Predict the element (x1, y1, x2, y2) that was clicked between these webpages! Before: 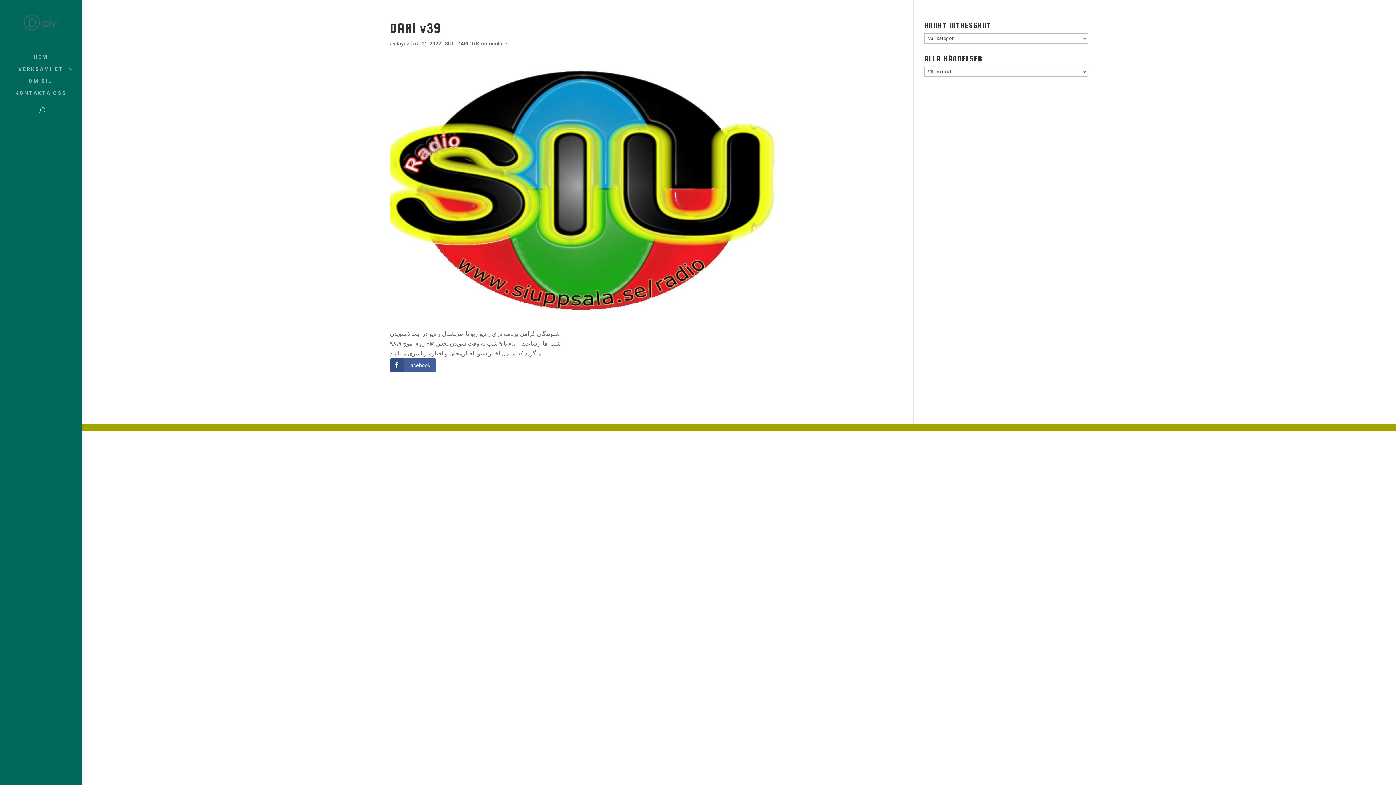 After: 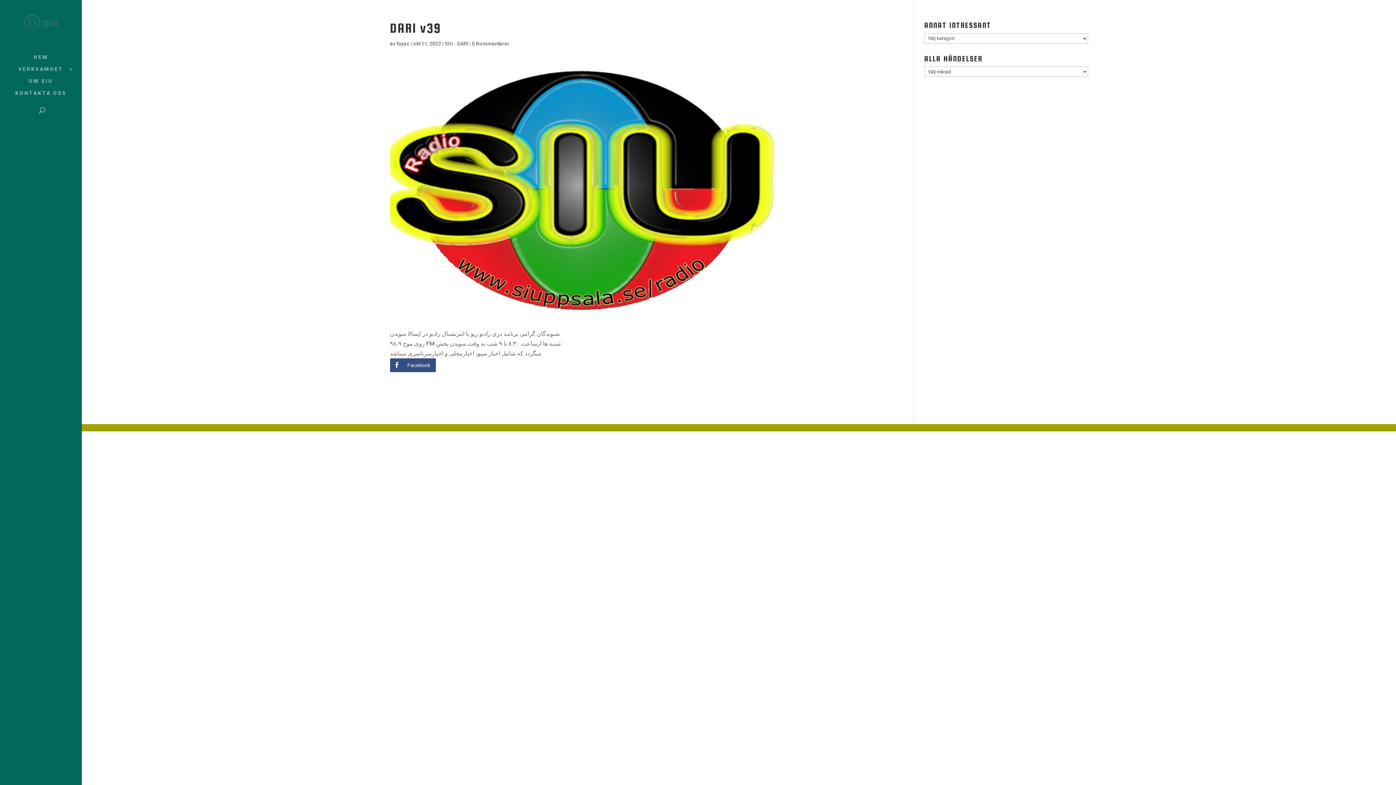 Action: label: Facebook Share bbox: (390, 358, 435, 372)